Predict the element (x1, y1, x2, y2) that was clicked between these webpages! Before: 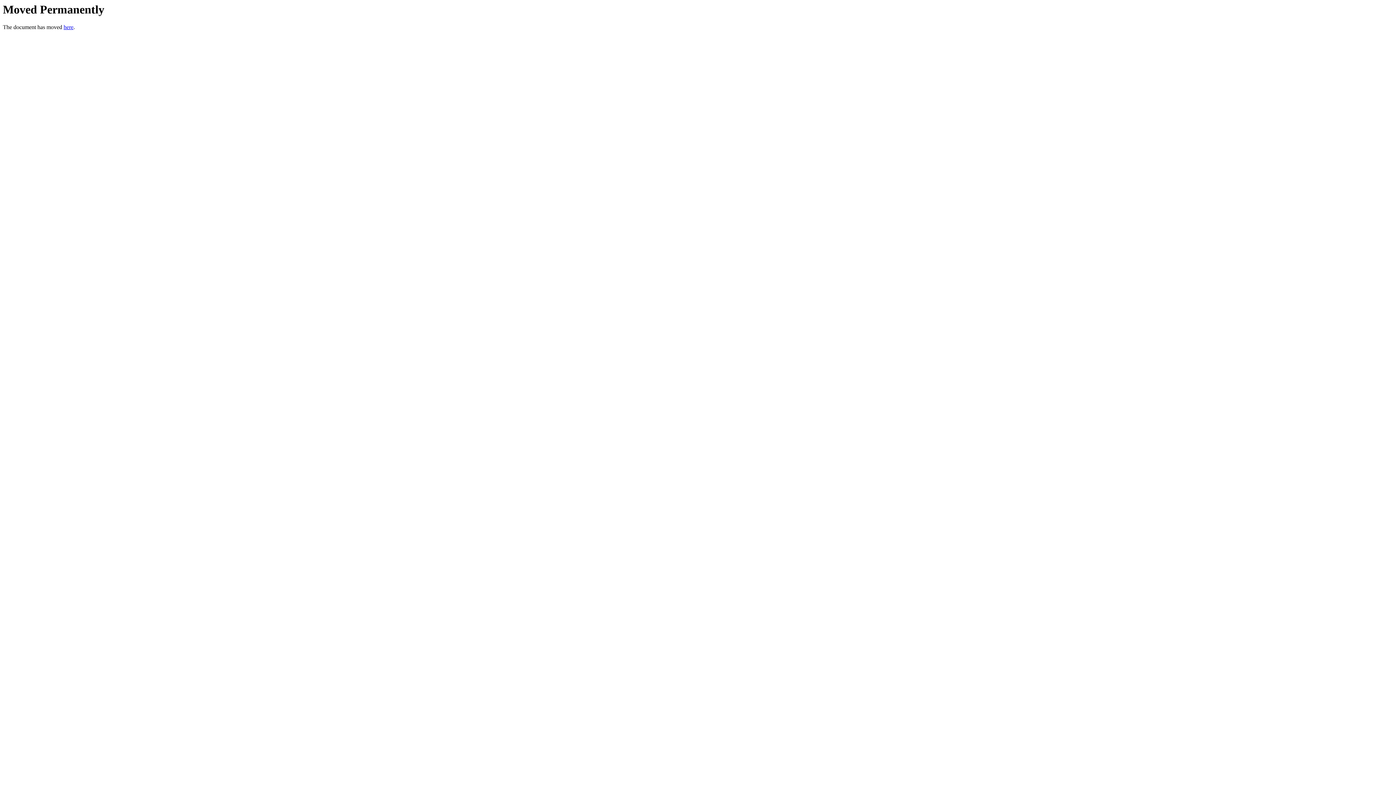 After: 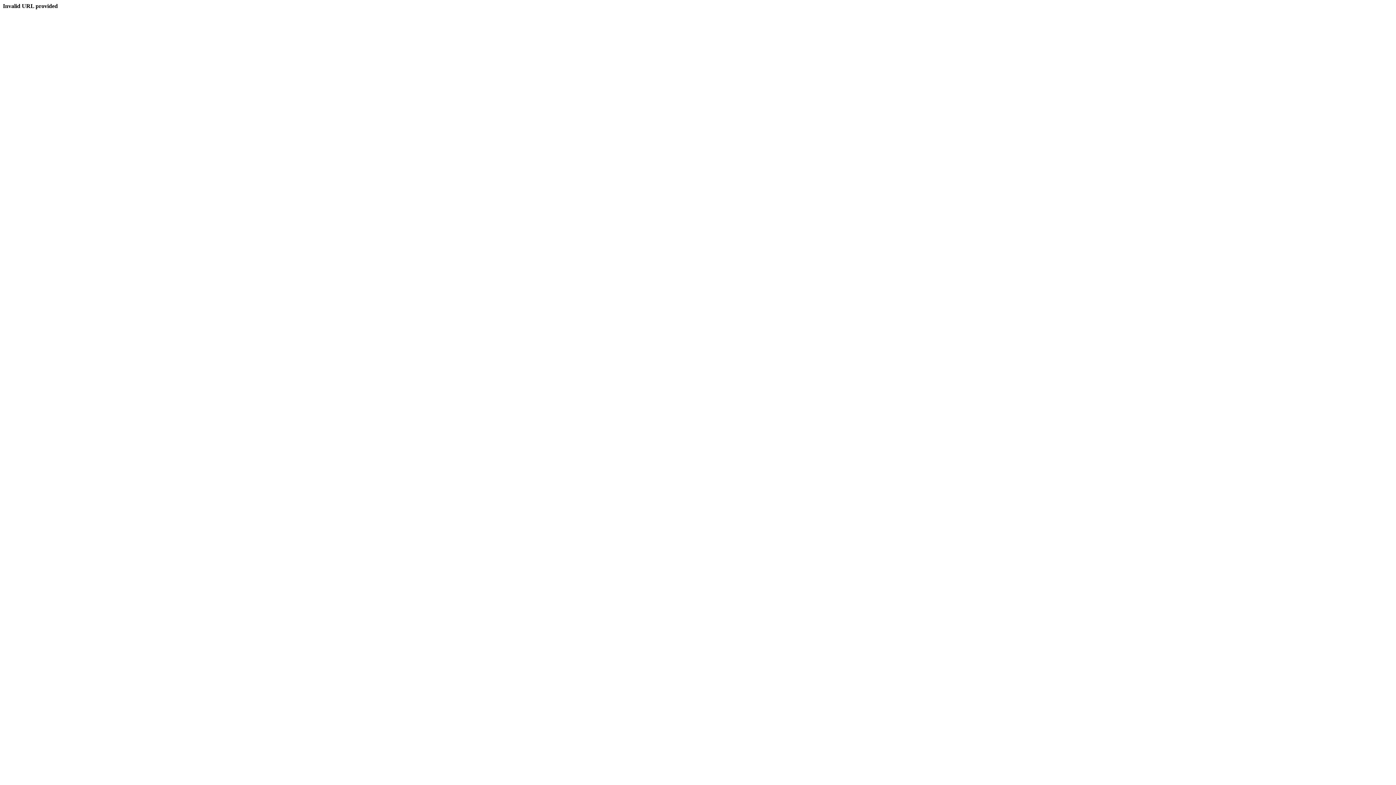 Action: label: here bbox: (63, 24, 73, 30)